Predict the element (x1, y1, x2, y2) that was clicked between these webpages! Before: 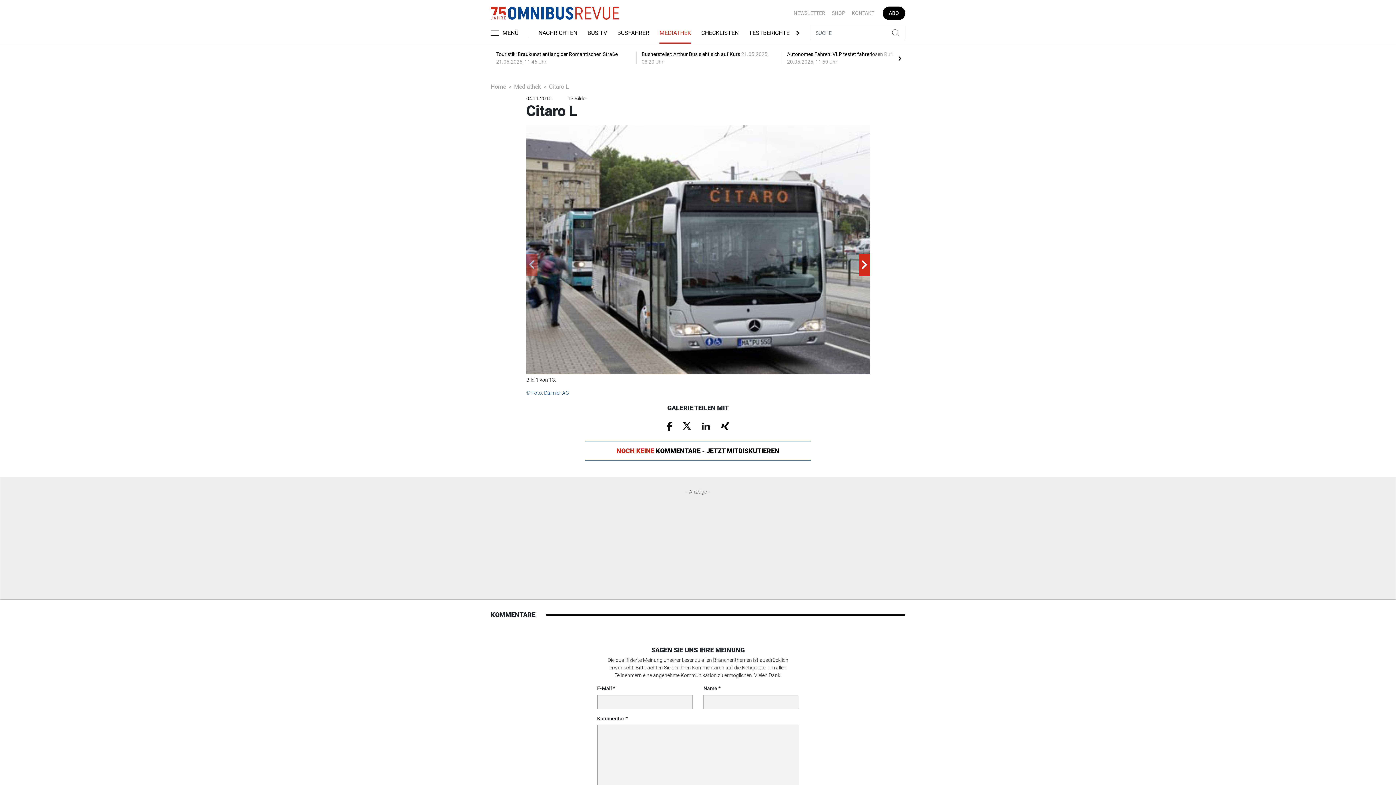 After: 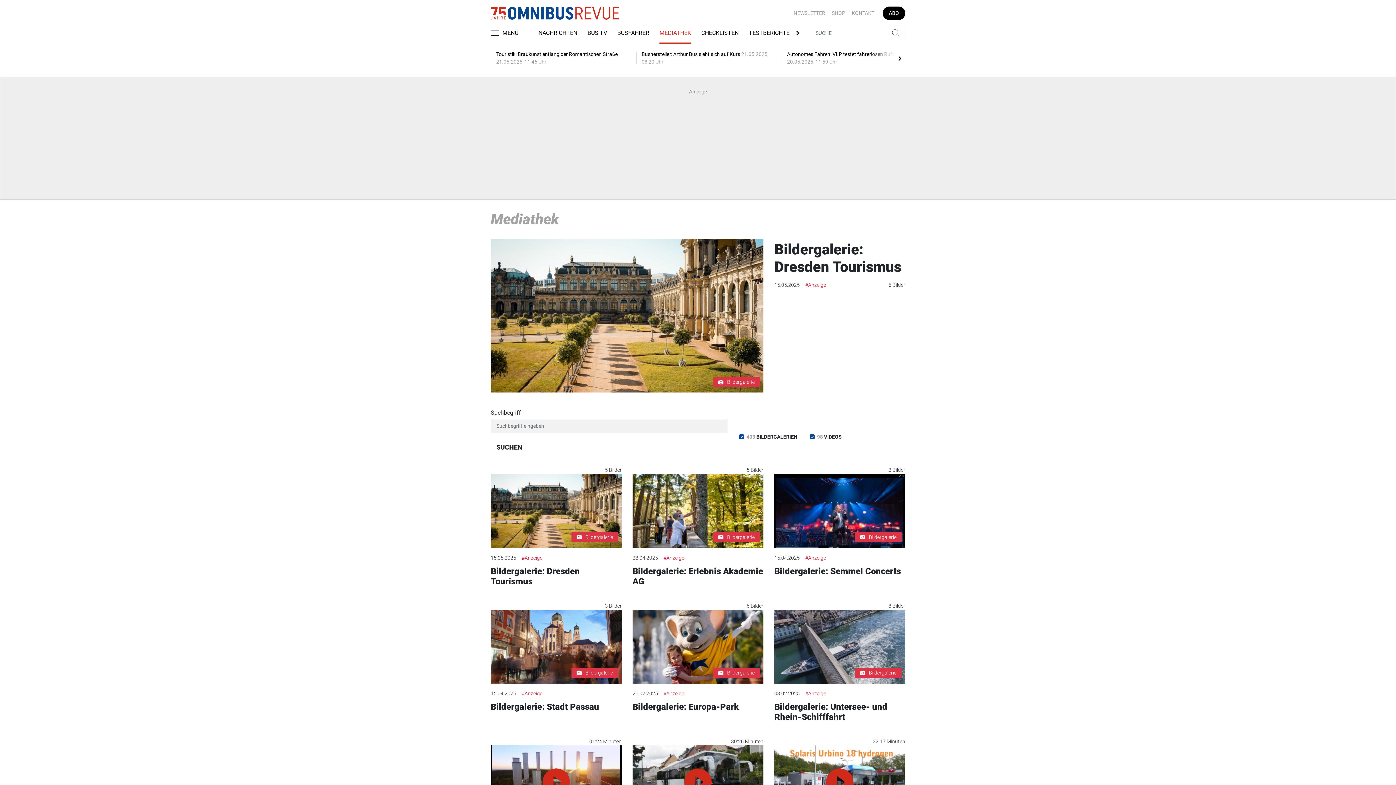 Action: bbox: (514, 83, 541, 90) label: Mediathek